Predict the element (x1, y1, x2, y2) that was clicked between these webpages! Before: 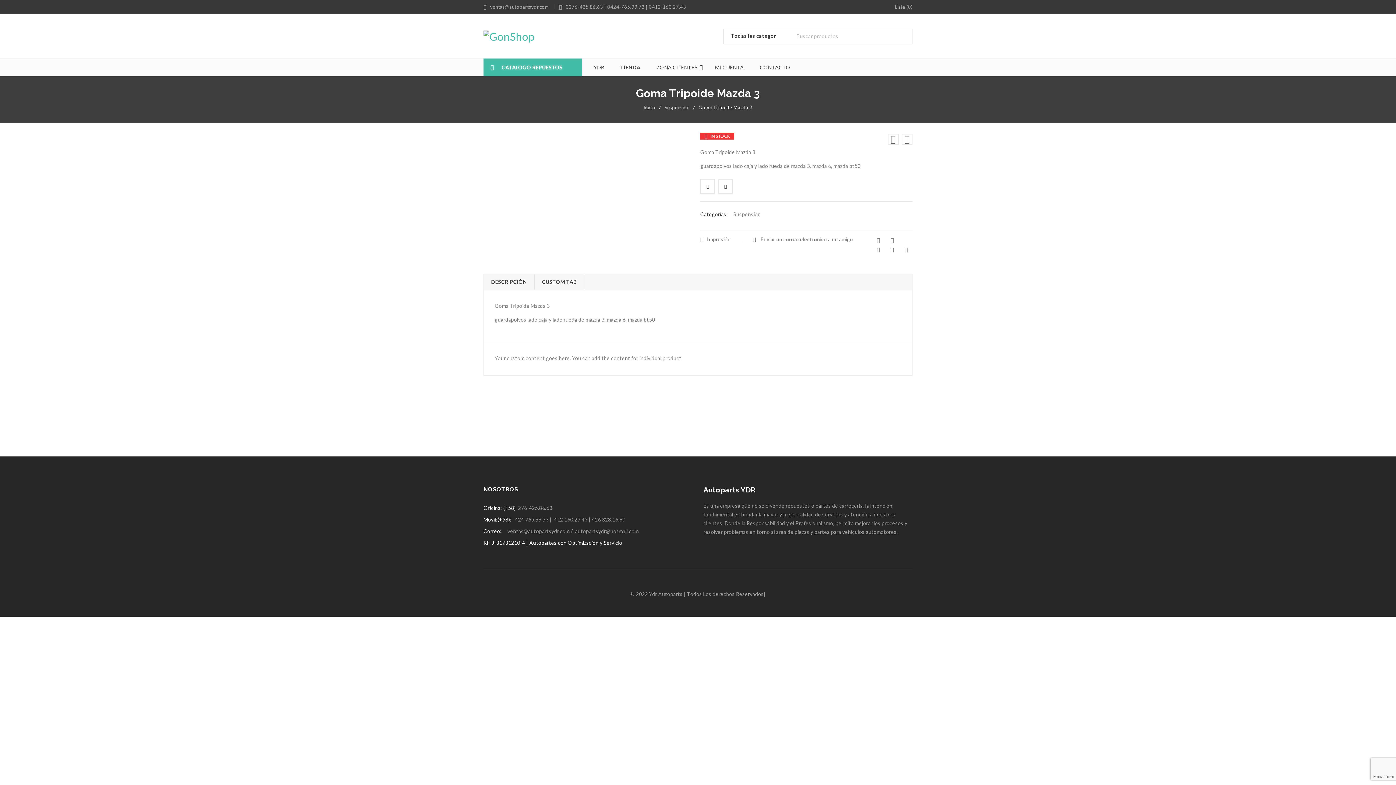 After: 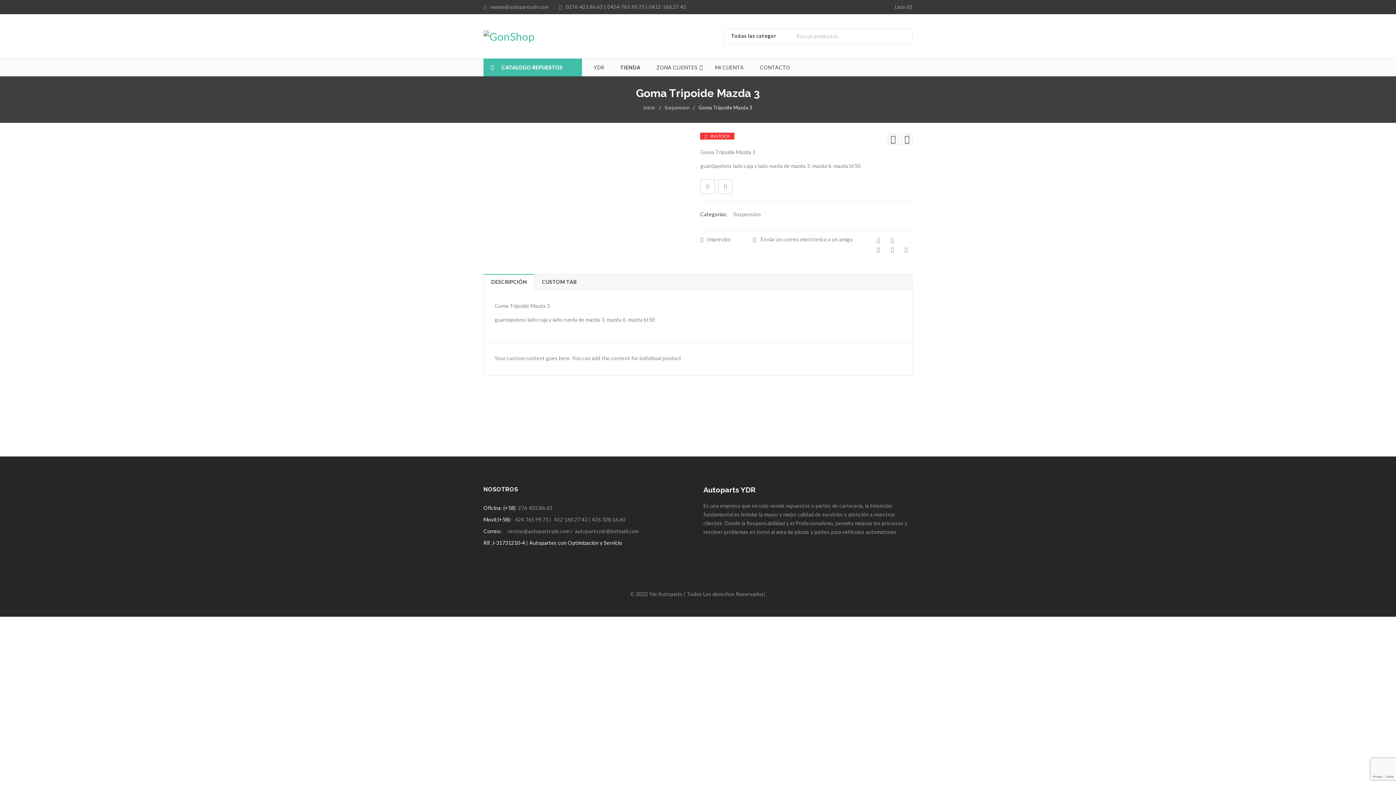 Action: label: DESCRIPCIÓN bbox: (483, 274, 534, 290)